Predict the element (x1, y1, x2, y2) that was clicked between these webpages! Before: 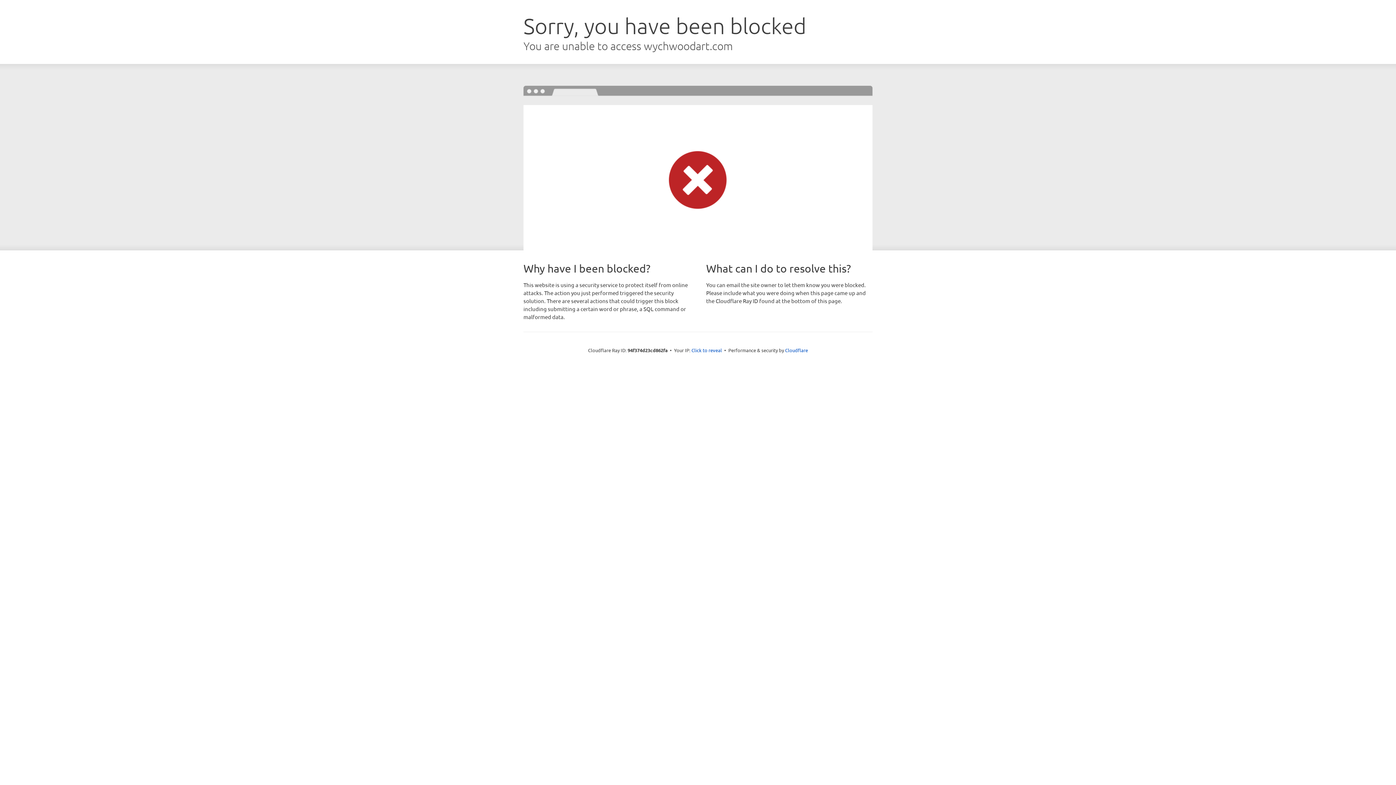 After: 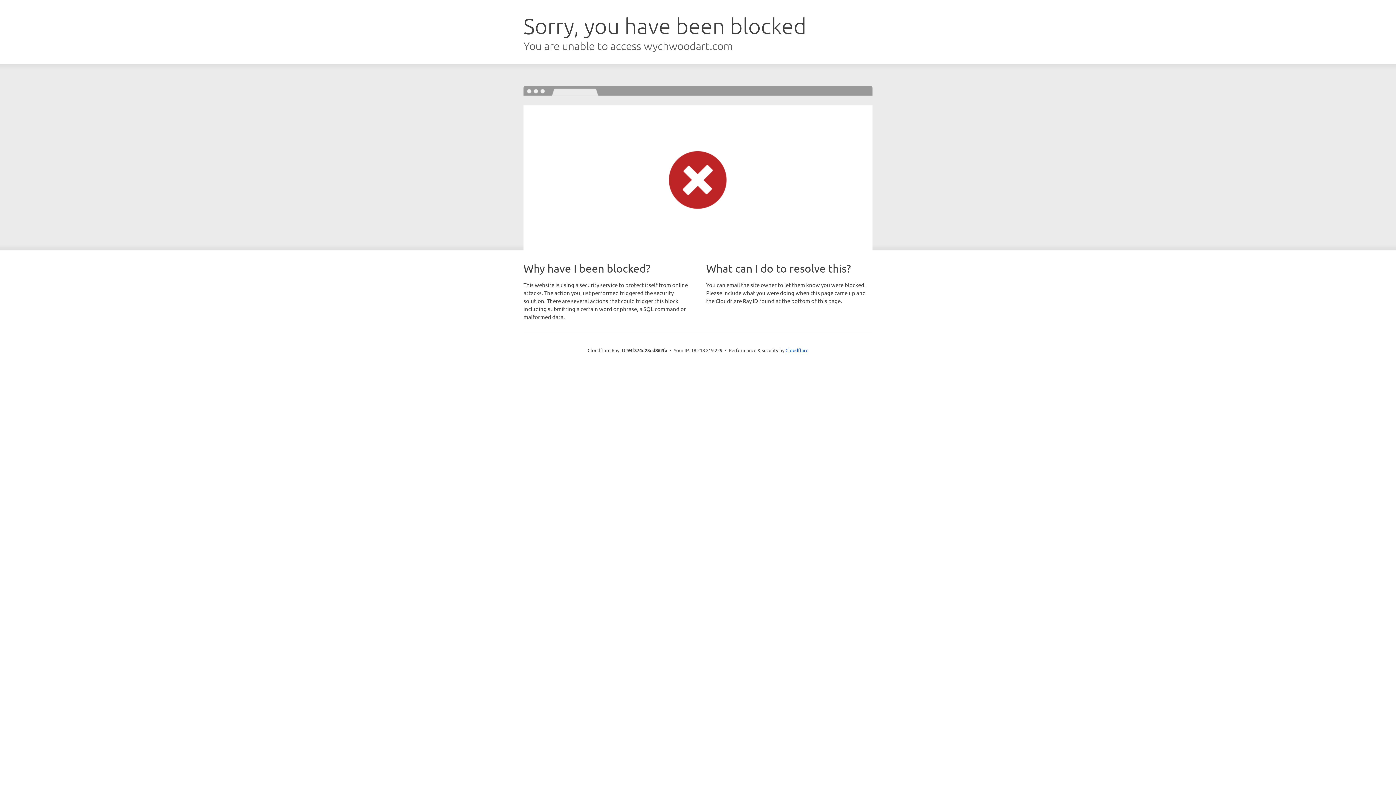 Action: label: Click to reveal bbox: (691, 346, 722, 353)